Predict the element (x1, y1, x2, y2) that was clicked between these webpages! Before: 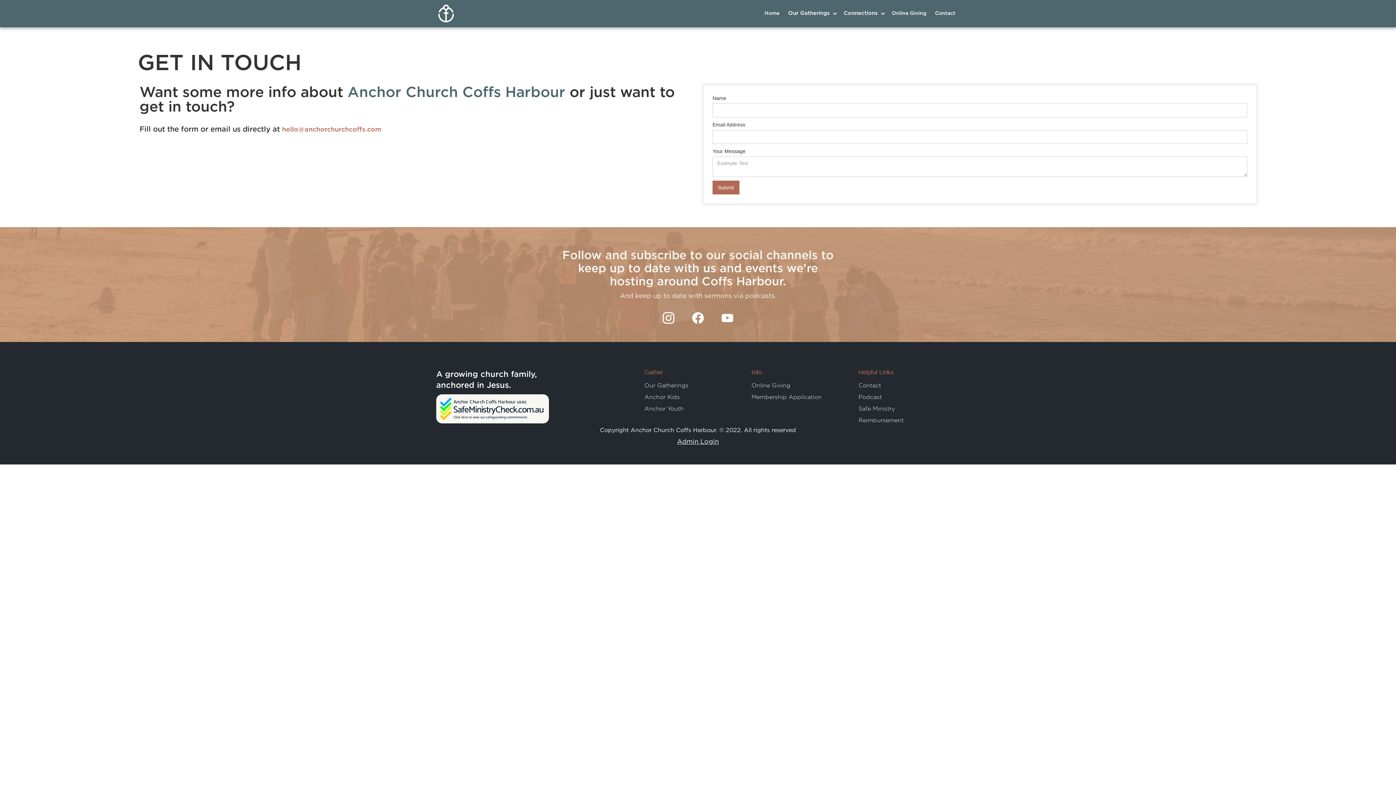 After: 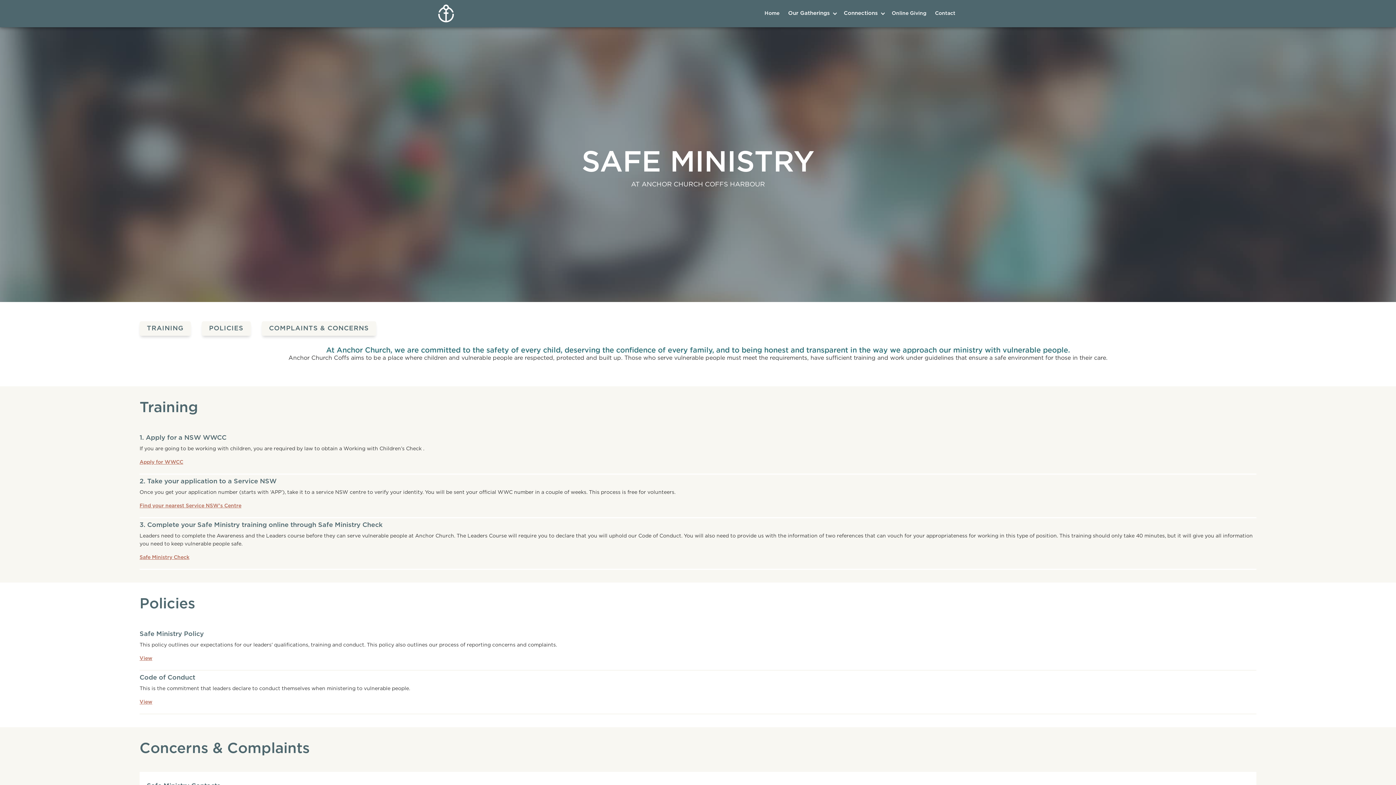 Action: bbox: (858, 403, 895, 414) label: Safe Ministry